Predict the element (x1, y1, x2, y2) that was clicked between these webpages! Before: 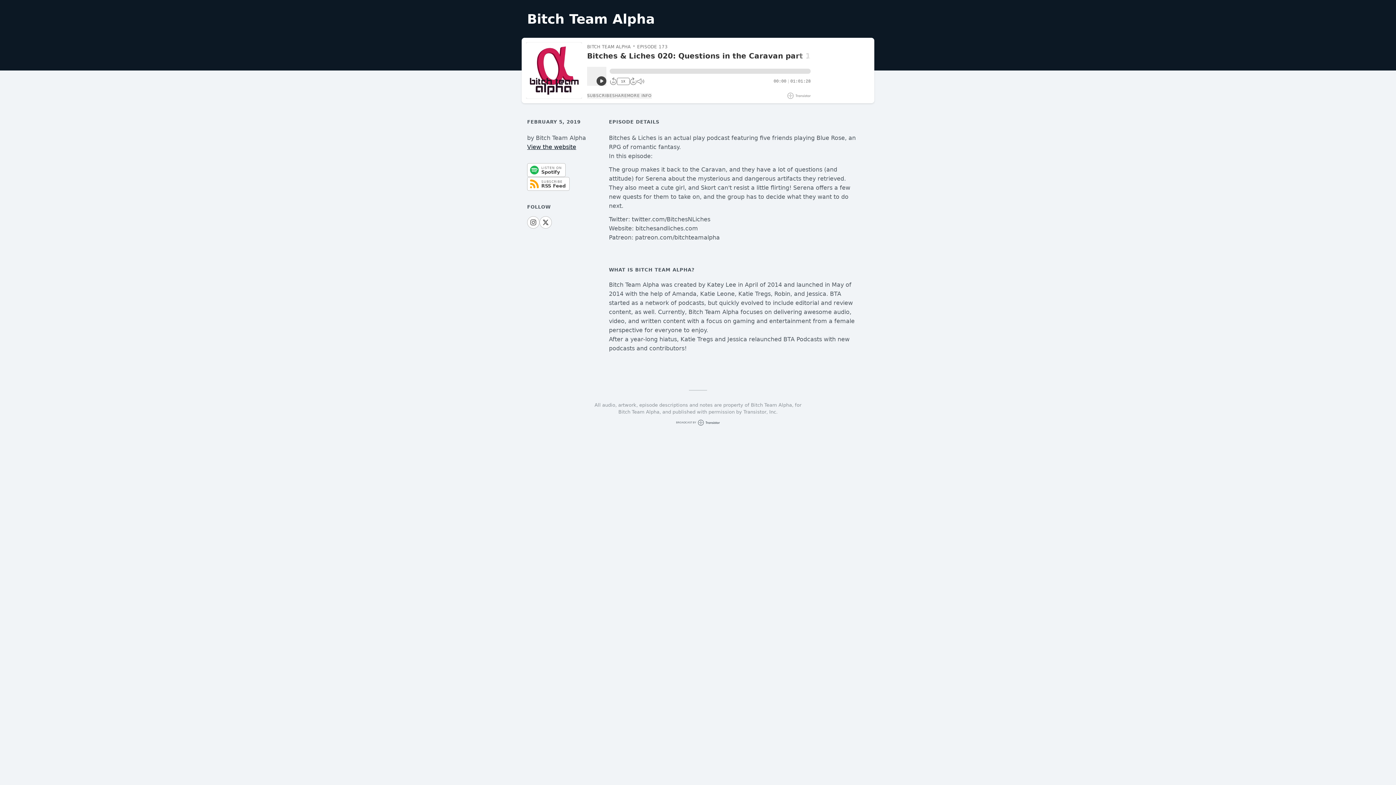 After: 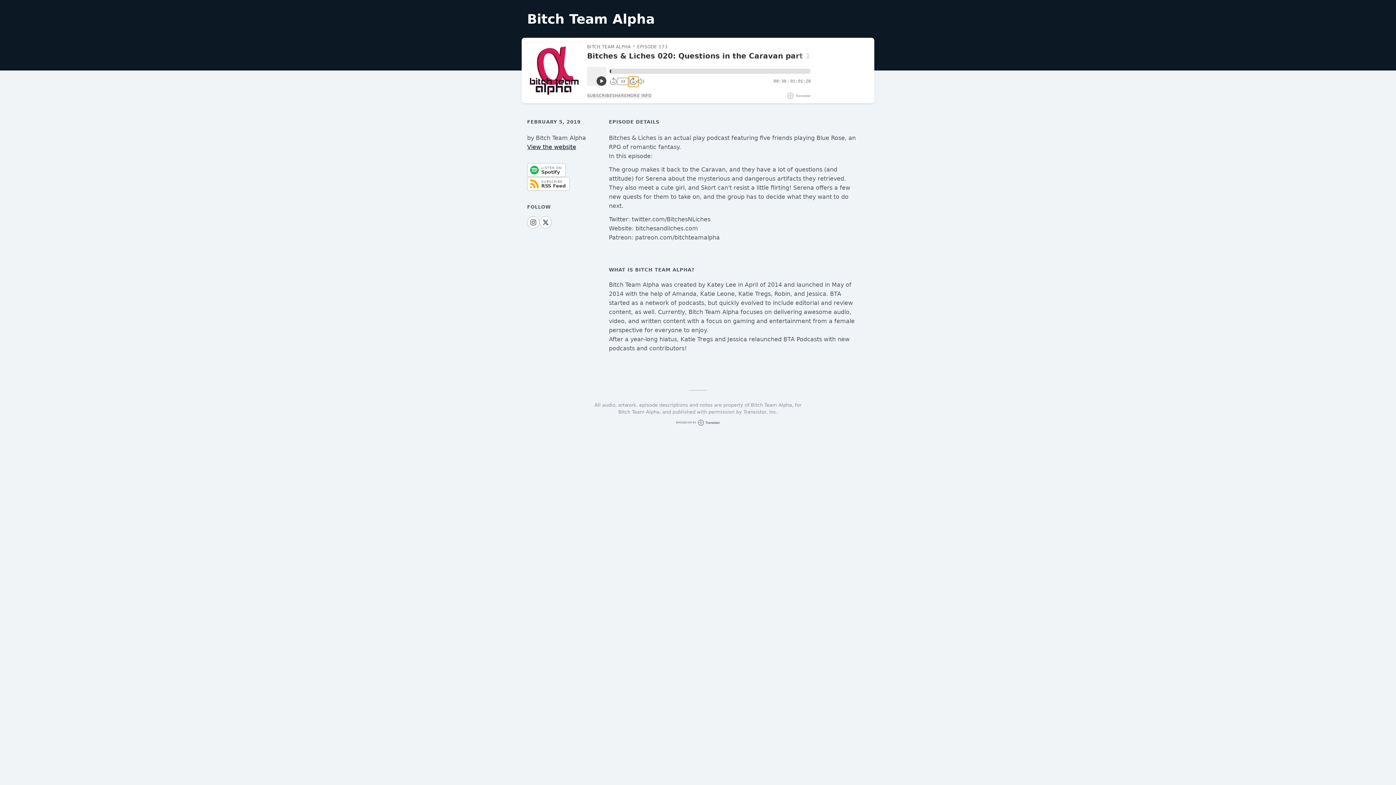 Action: bbox: (629, 78, 637, 85) label: 30